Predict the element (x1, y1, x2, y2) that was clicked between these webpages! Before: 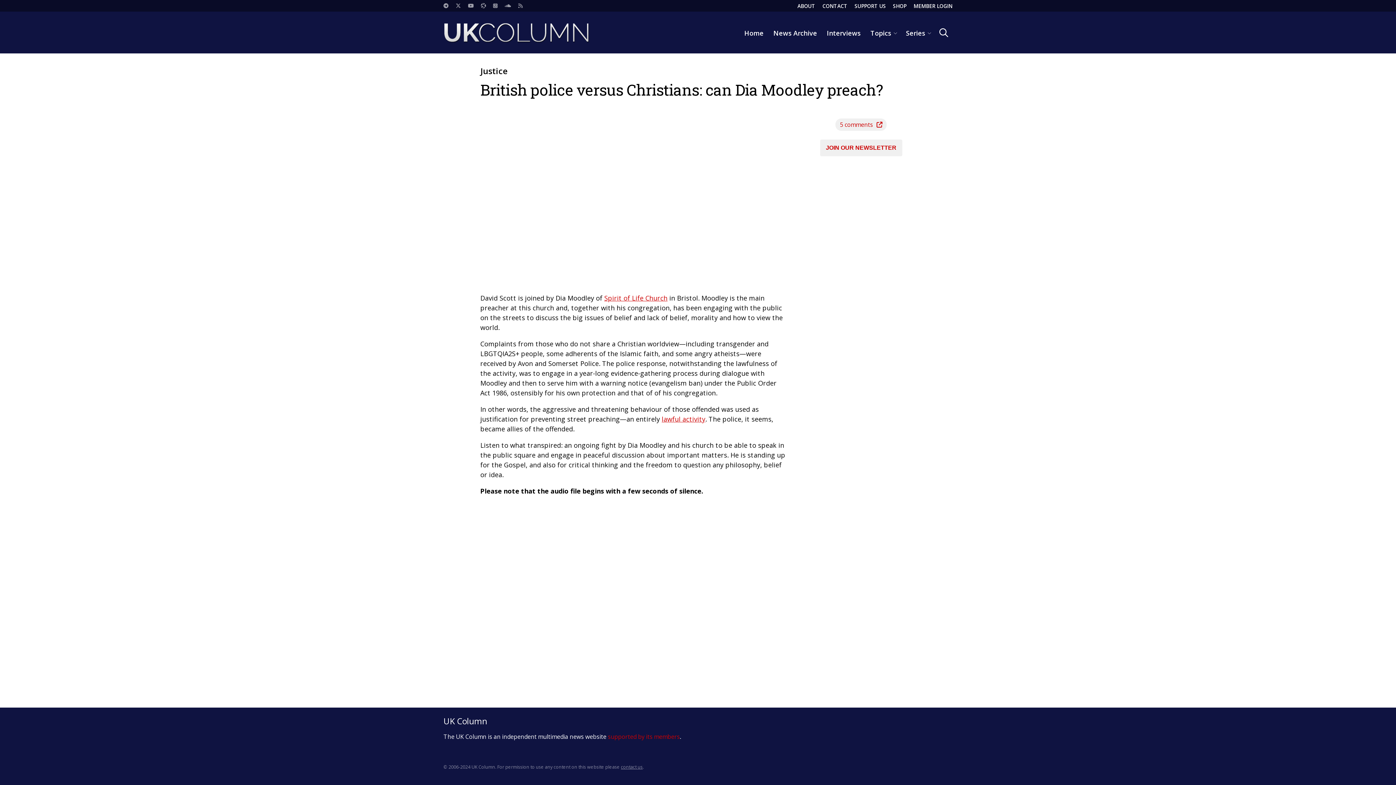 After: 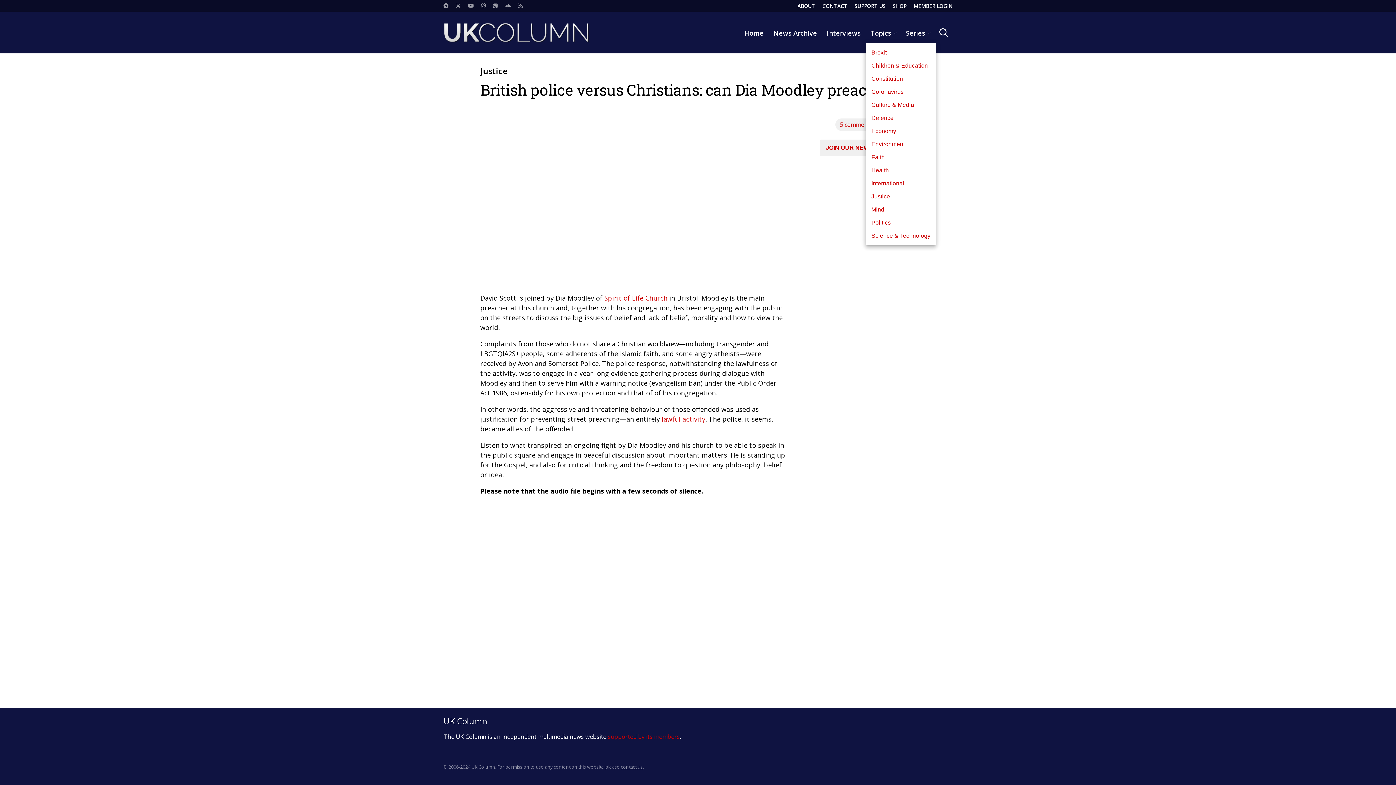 Action: bbox: (865, 27, 896, 38) label: Topics